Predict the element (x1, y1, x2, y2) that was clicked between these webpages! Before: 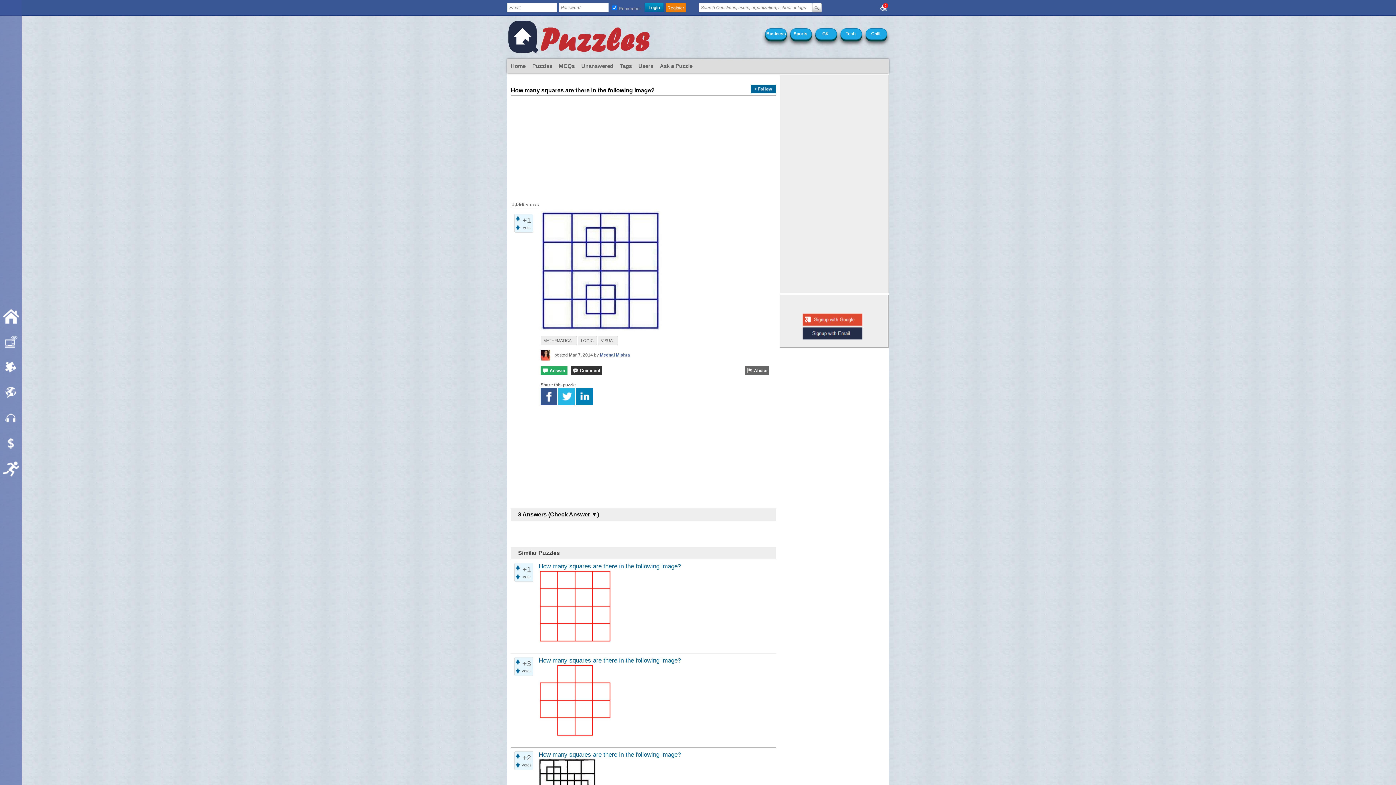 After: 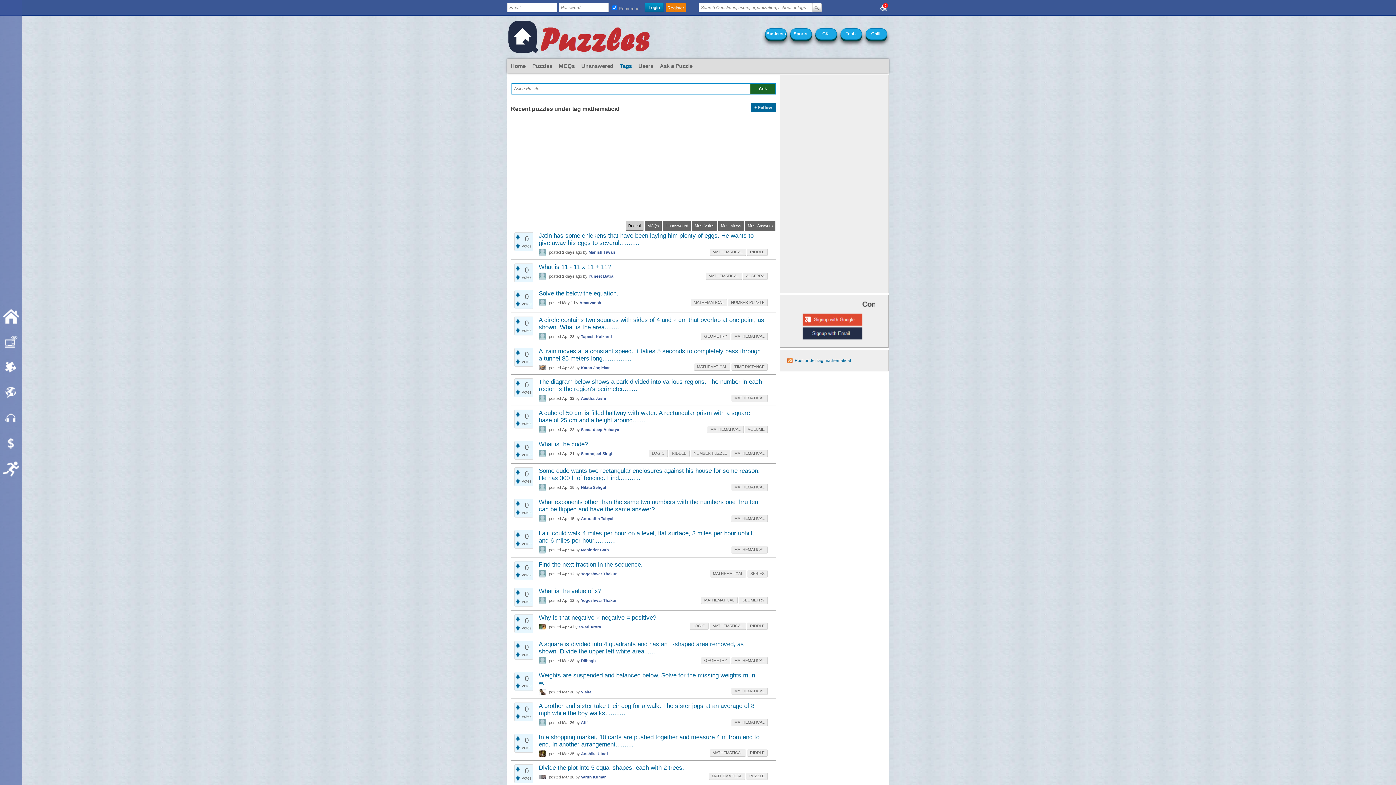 Action: bbox: (540, 336, 577, 345) label: MATHEMATICAL